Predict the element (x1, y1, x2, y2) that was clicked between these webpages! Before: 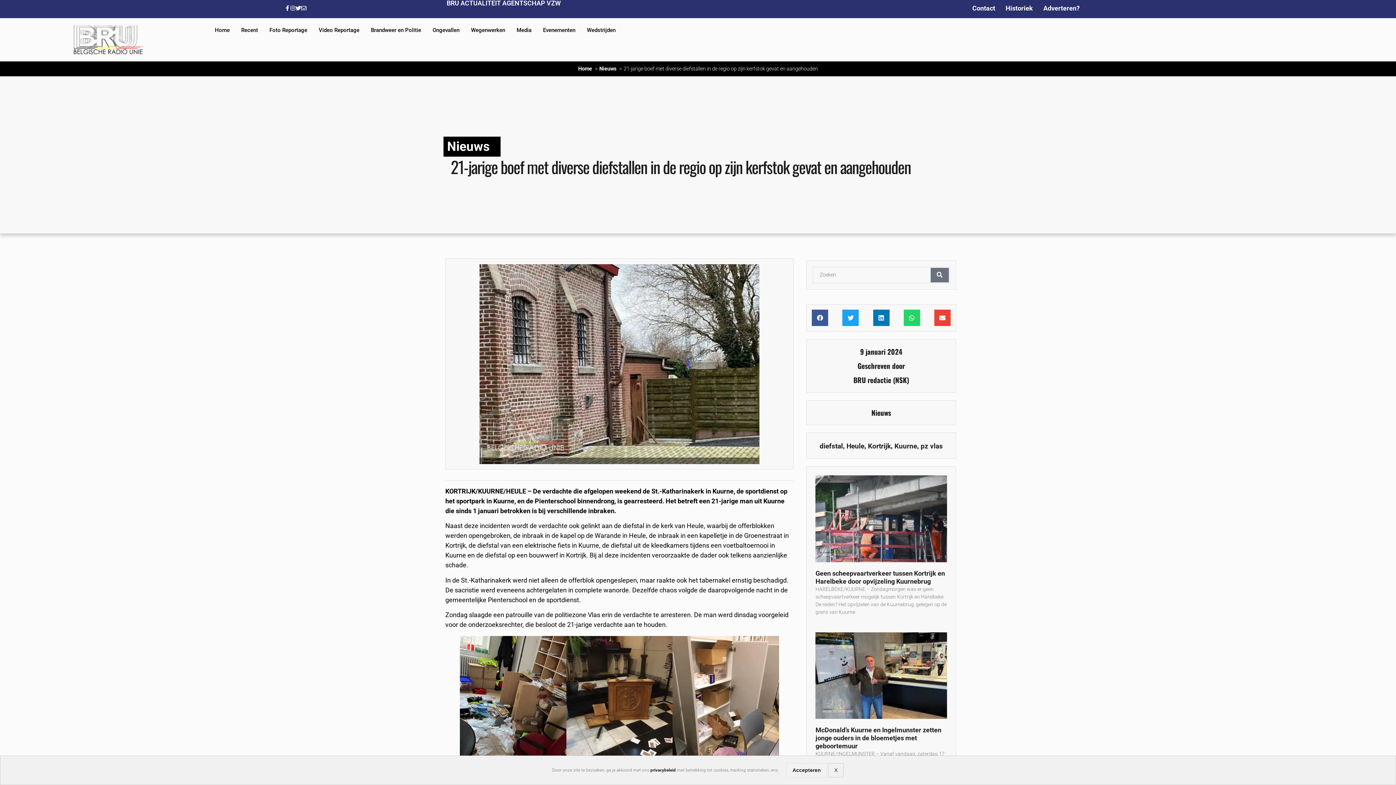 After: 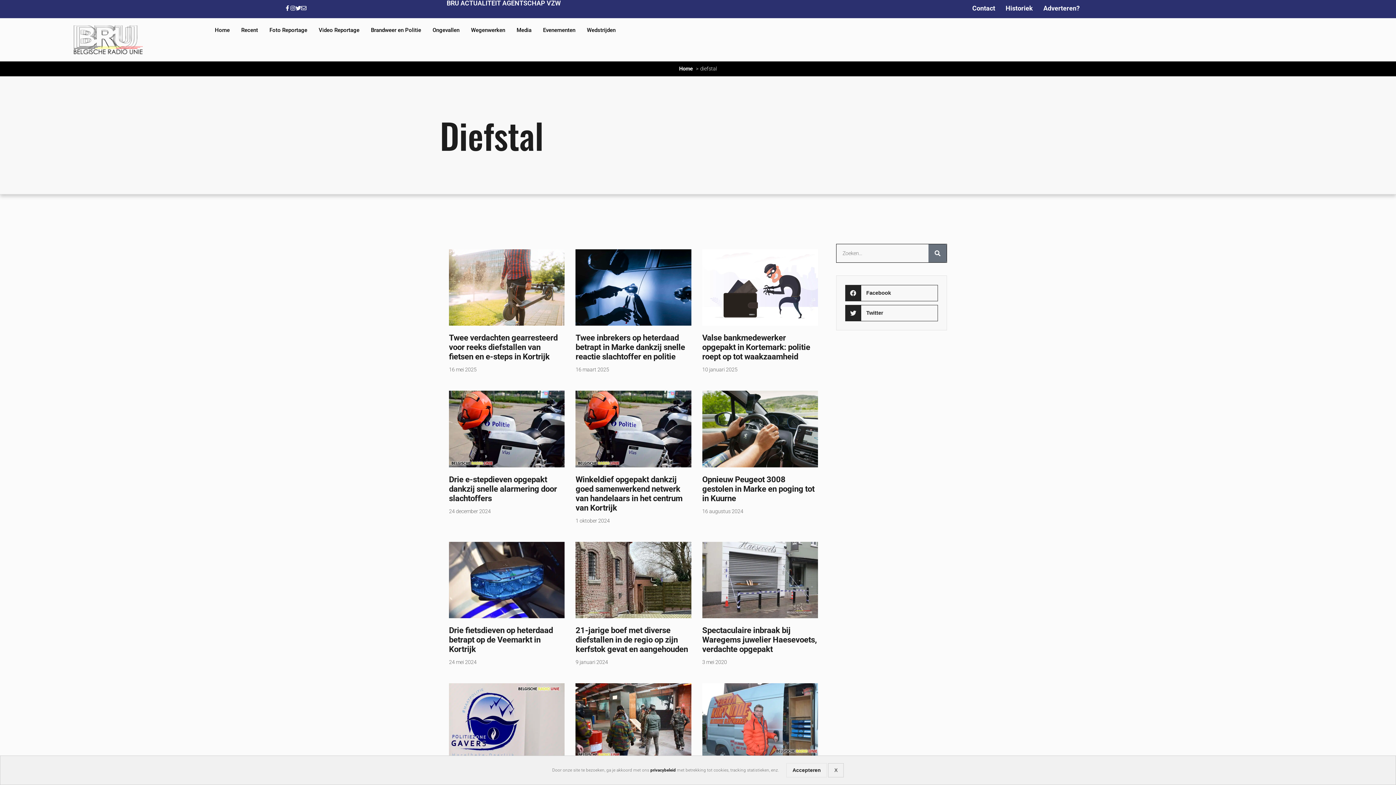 Action: label: diefstal bbox: (819, 442, 843, 450)